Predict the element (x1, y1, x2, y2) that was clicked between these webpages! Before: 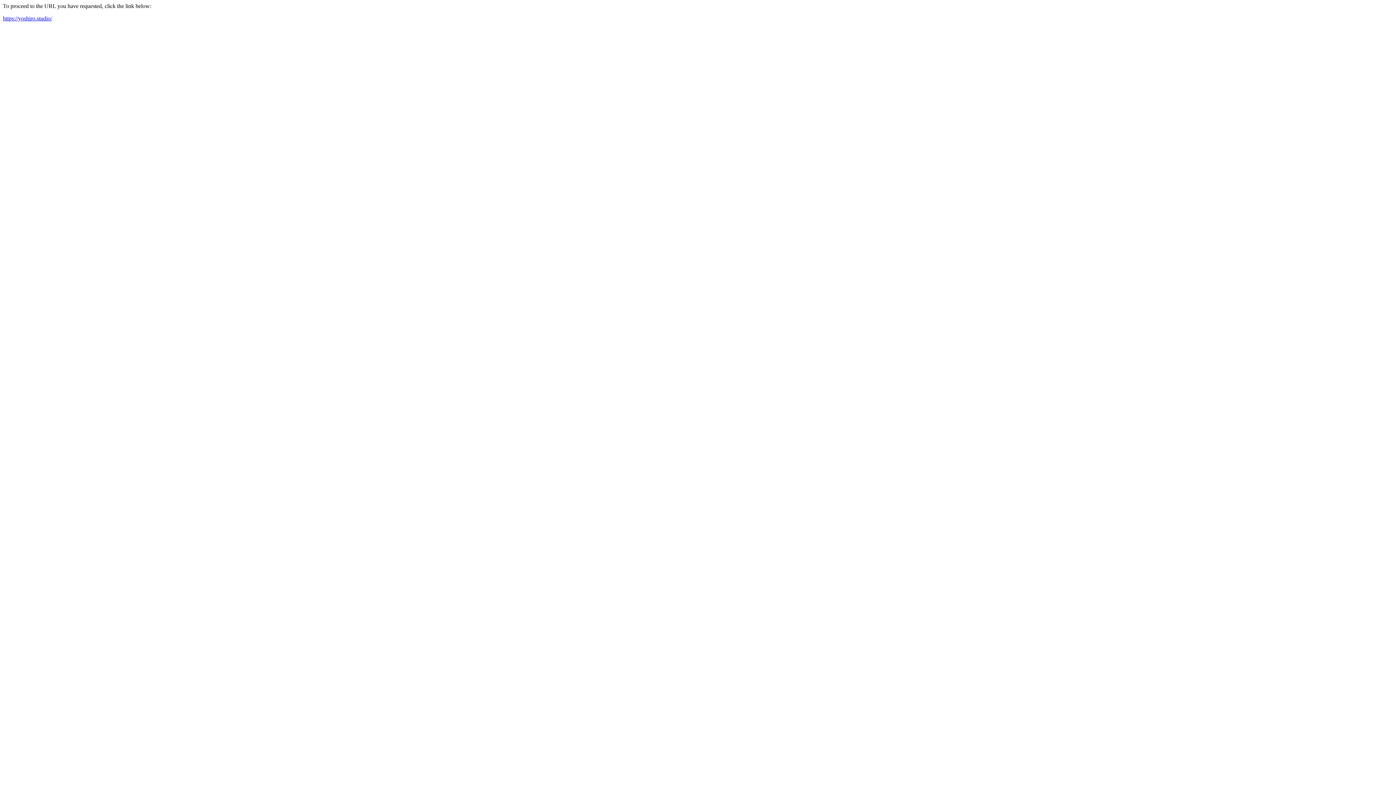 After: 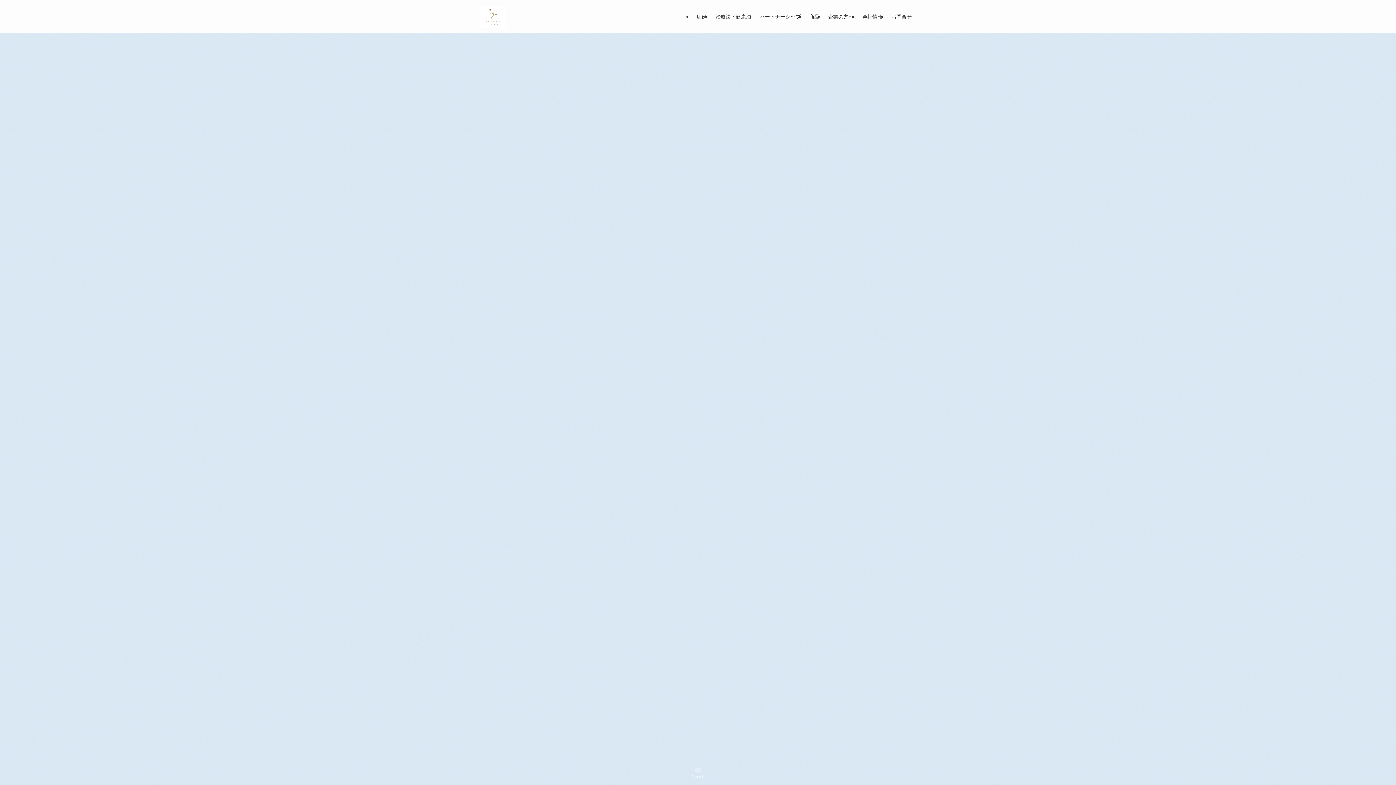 Action: bbox: (2, 15, 52, 21) label: https://yoshiro.studio/